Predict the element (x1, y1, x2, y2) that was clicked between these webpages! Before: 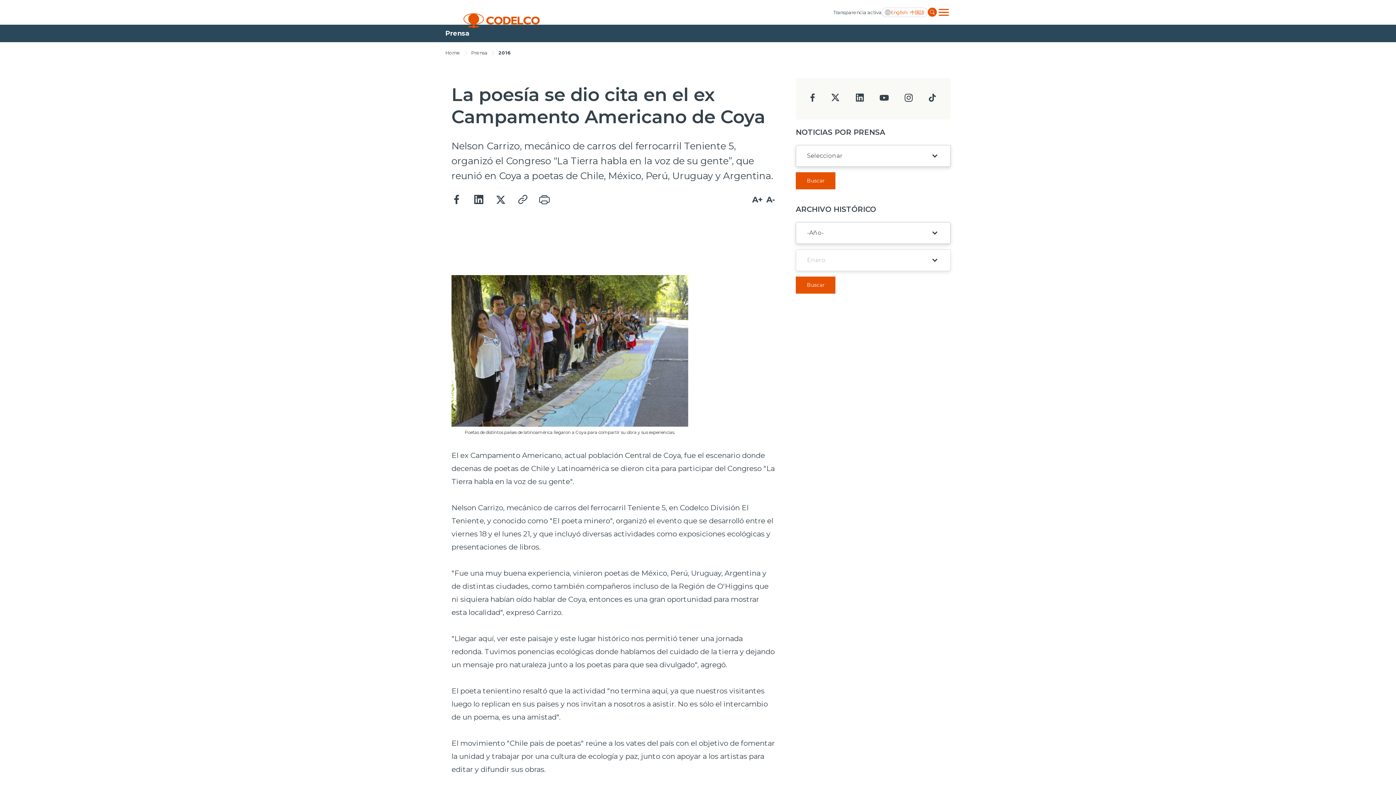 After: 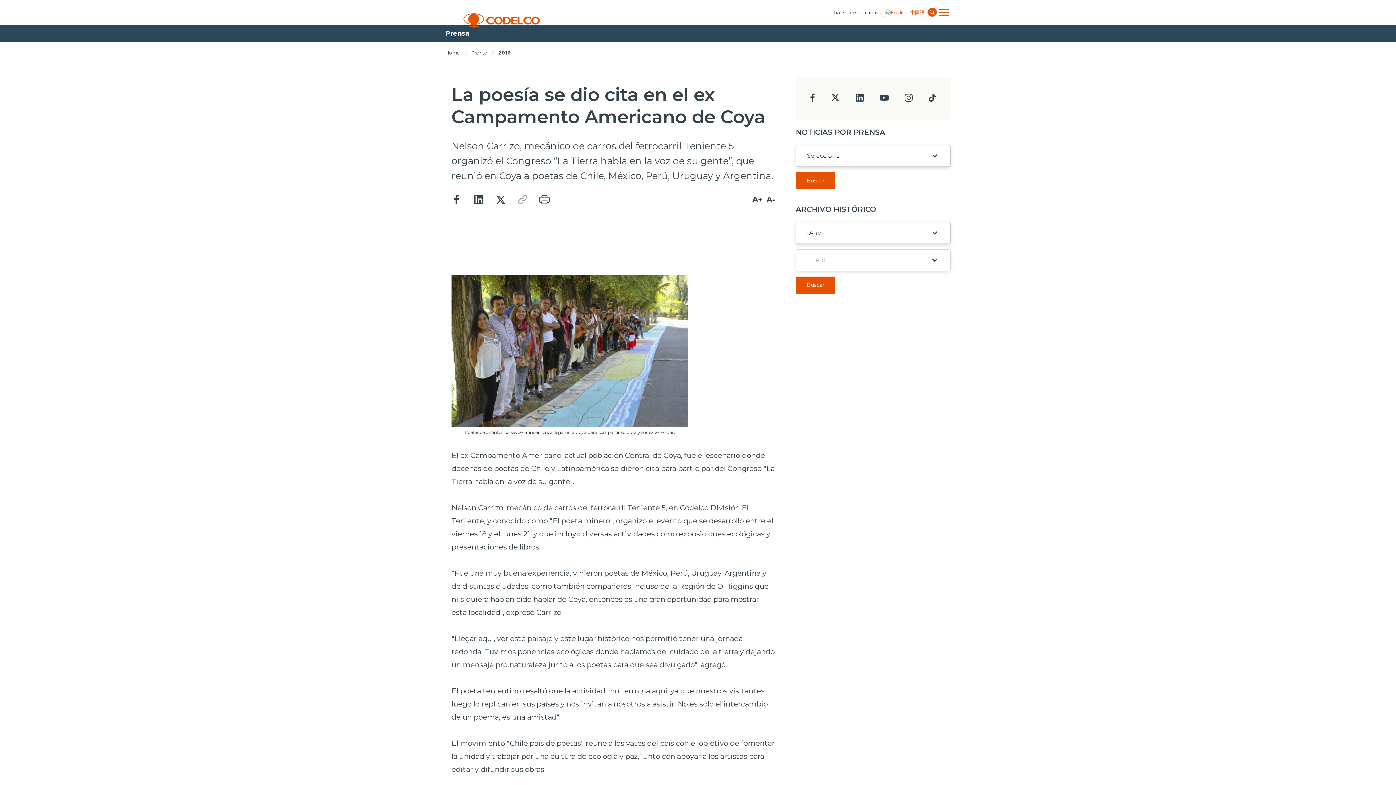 Action: bbox: (517, 194, 528, 205)